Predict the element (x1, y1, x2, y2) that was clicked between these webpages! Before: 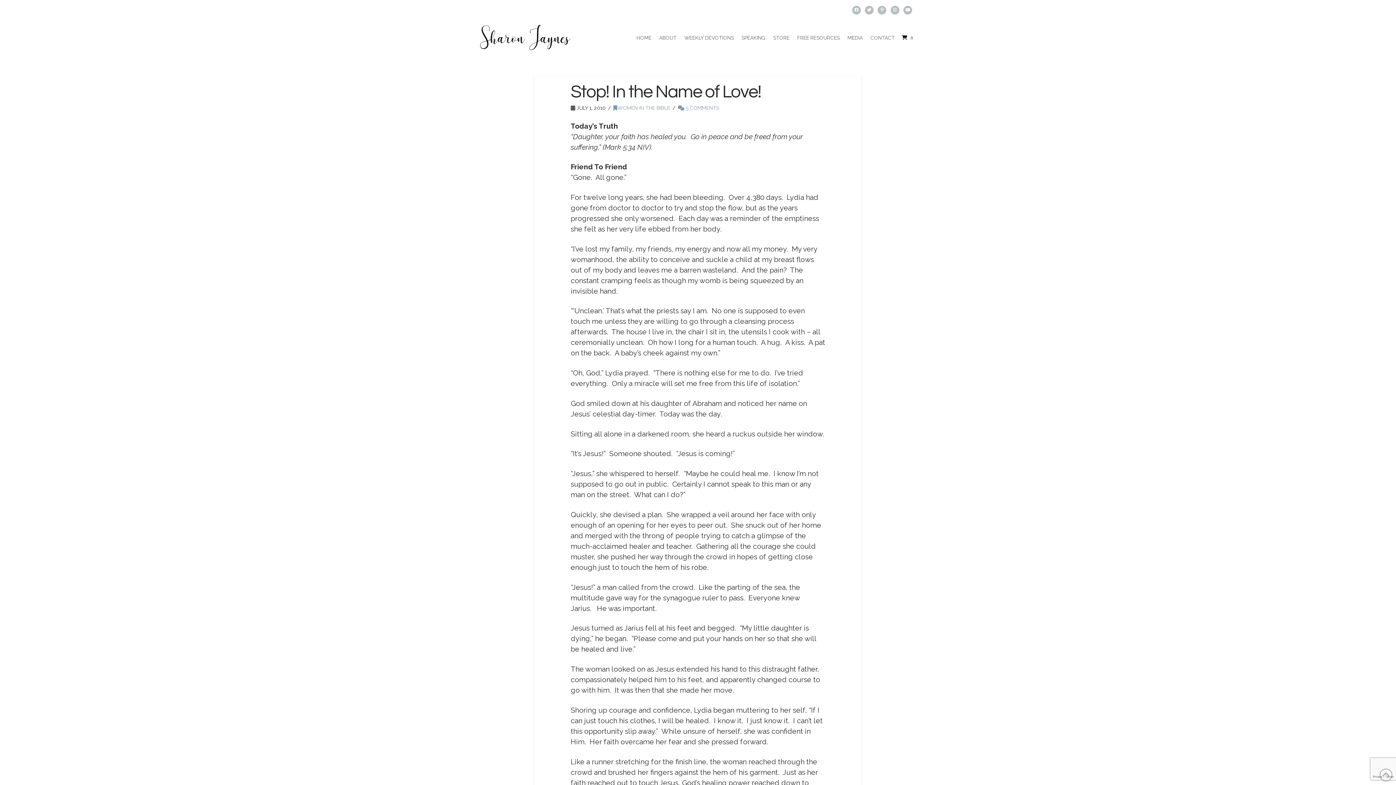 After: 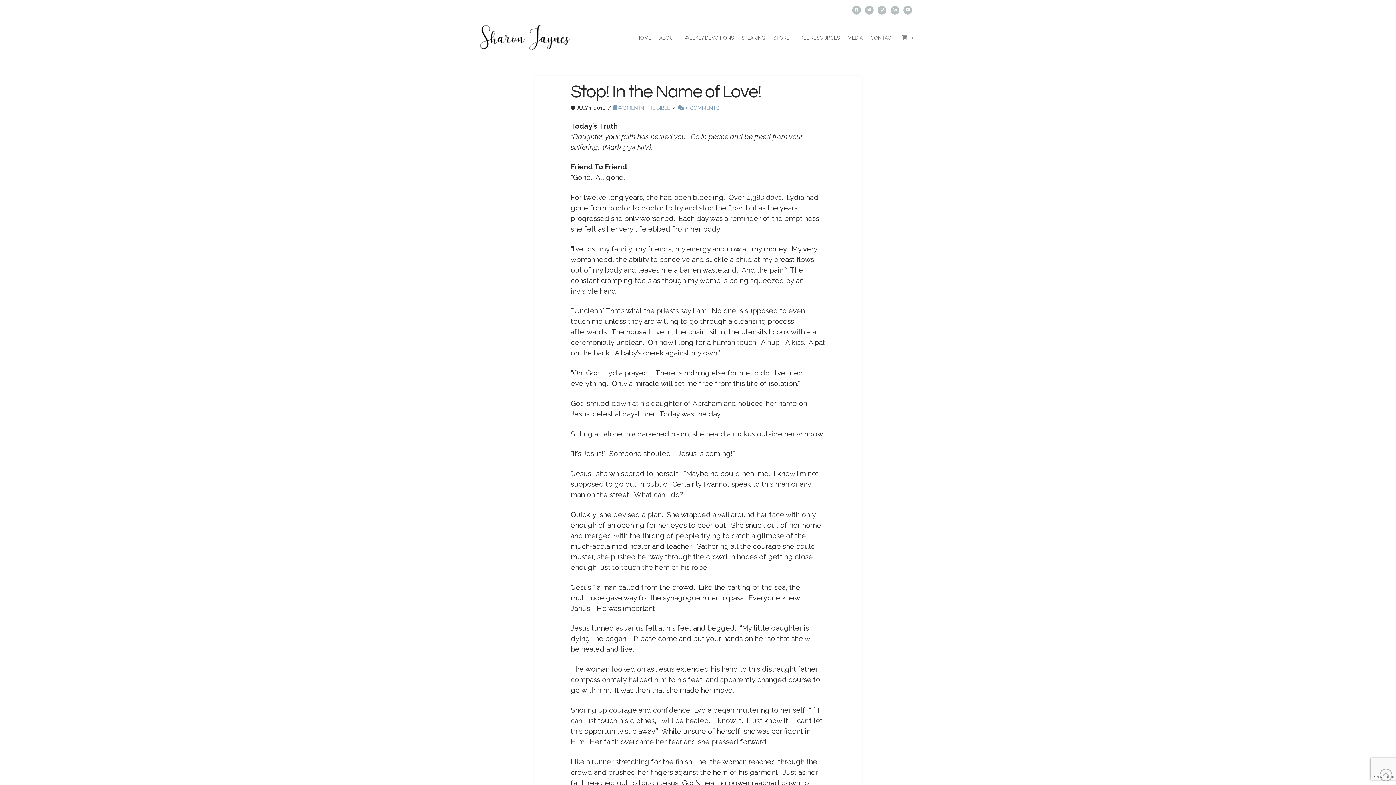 Action: bbox: (898, 29, 916, 46) label: Toggle Off Canvas Content